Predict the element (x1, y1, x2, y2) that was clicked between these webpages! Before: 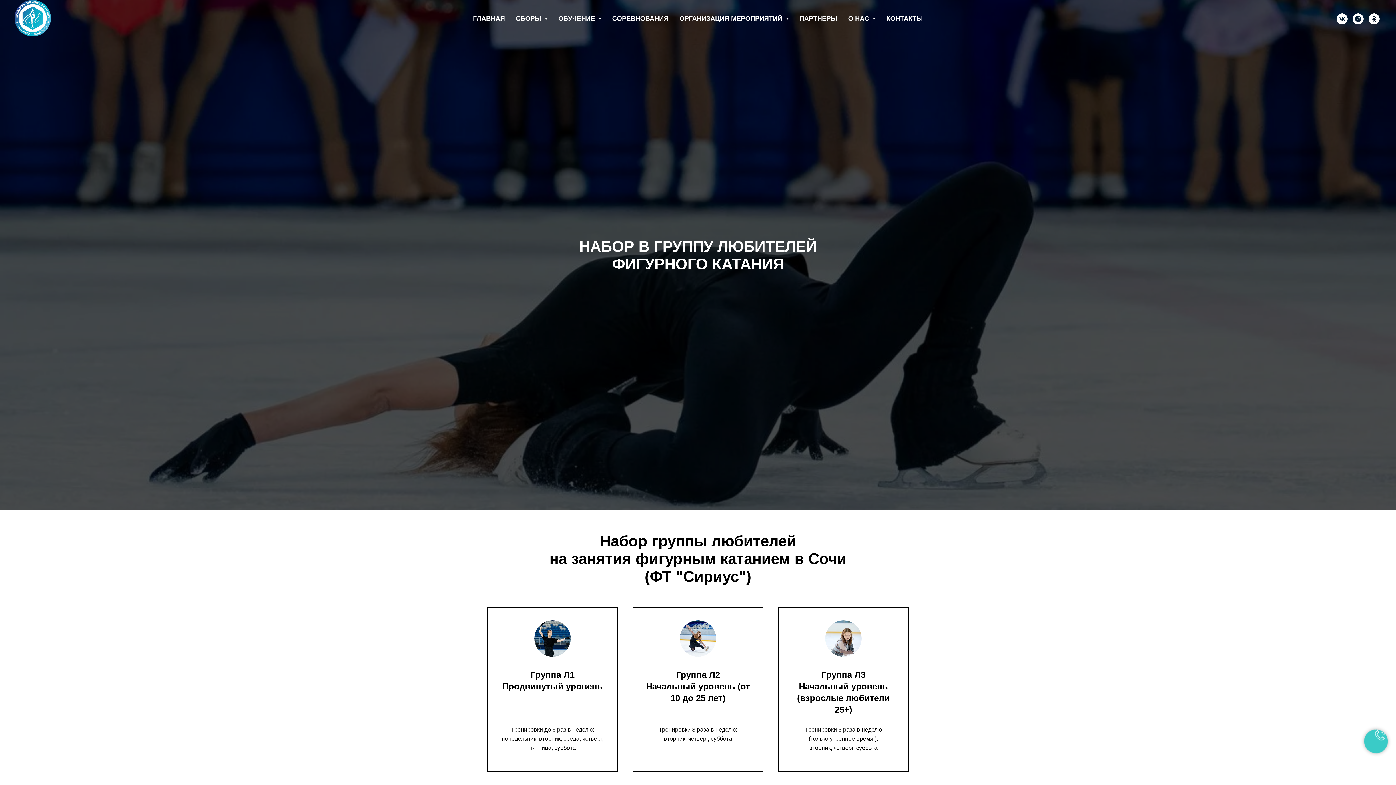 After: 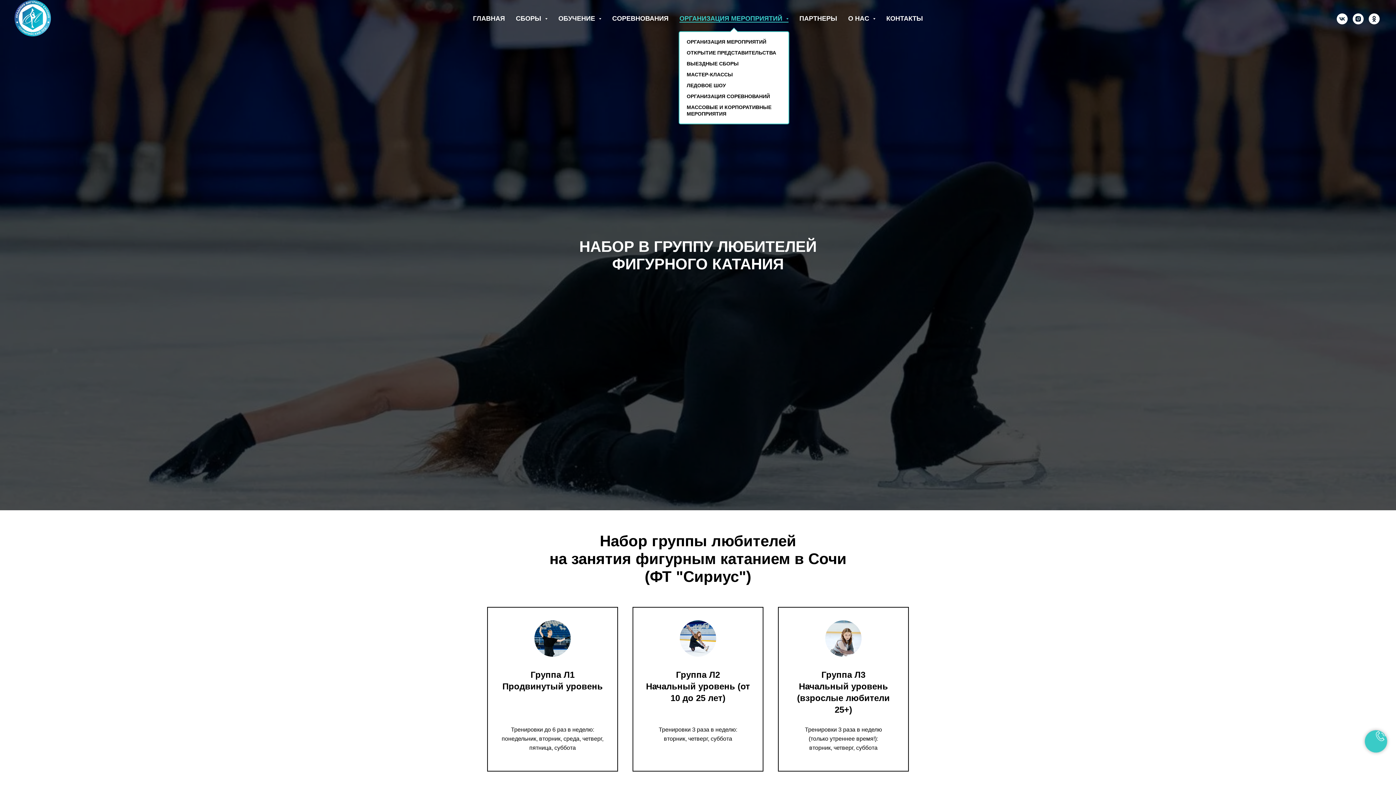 Action: label: ОРГАНИЗАЦИЯ МЕРОПРИЯТИЙ  bbox: (679, 14, 788, 22)